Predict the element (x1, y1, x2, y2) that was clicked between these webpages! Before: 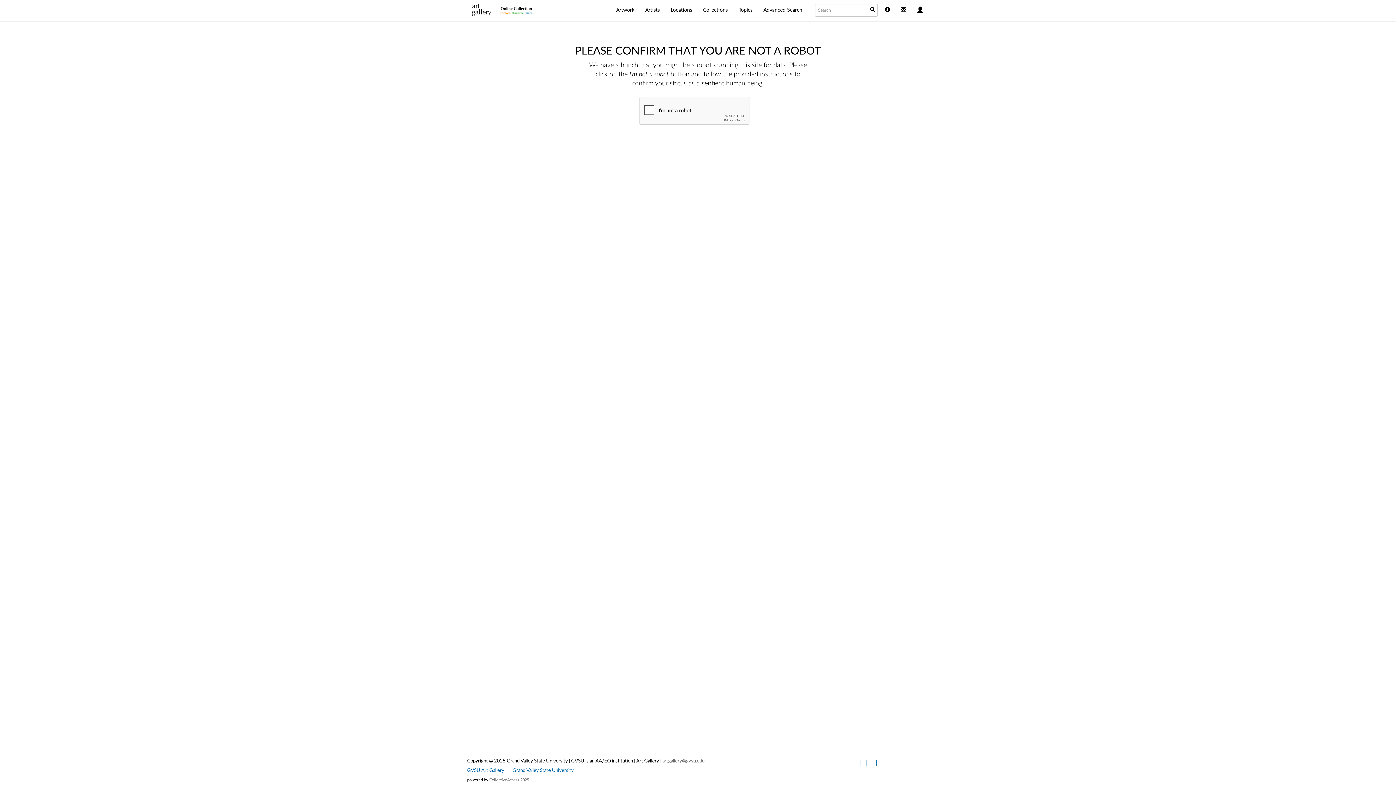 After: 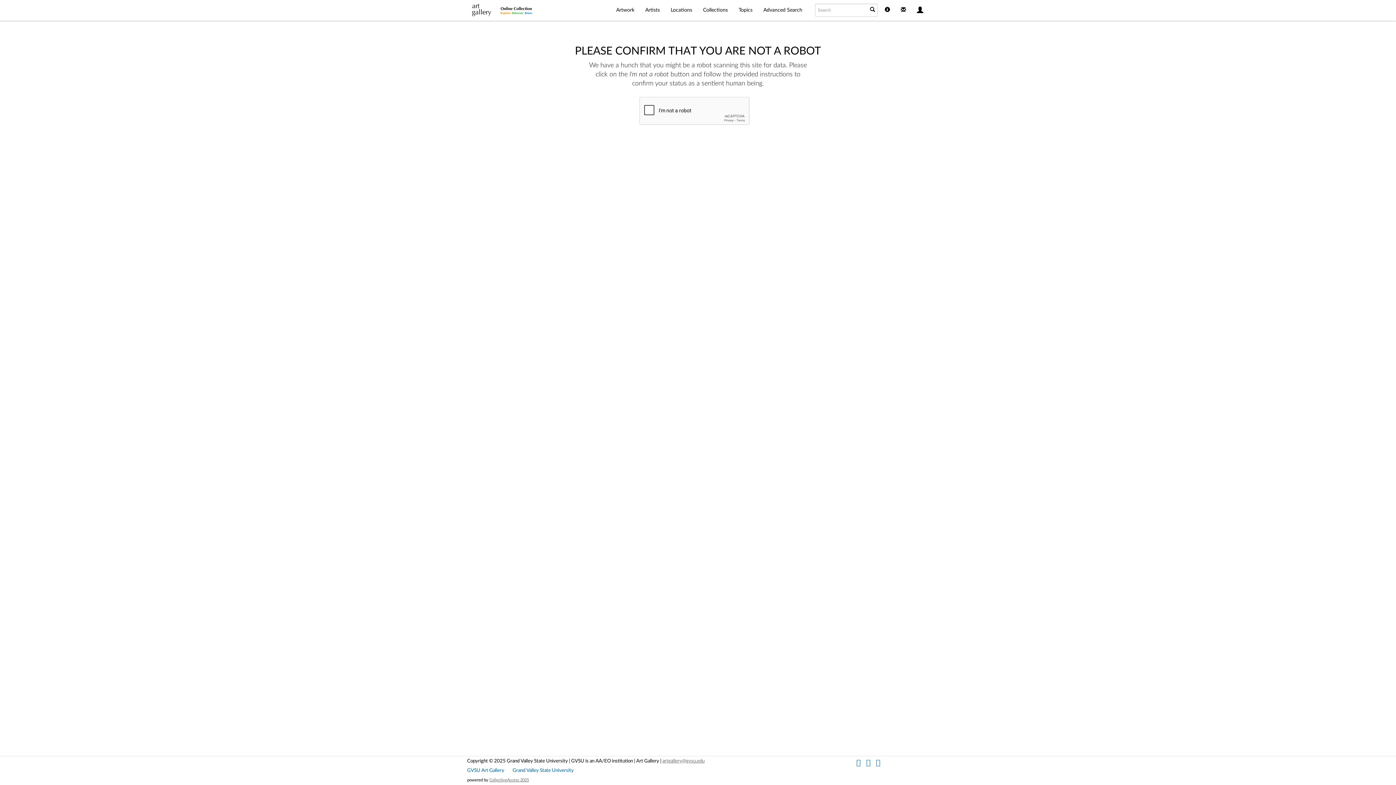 Action: label: Artists bbox: (640, 0, 665, 20)